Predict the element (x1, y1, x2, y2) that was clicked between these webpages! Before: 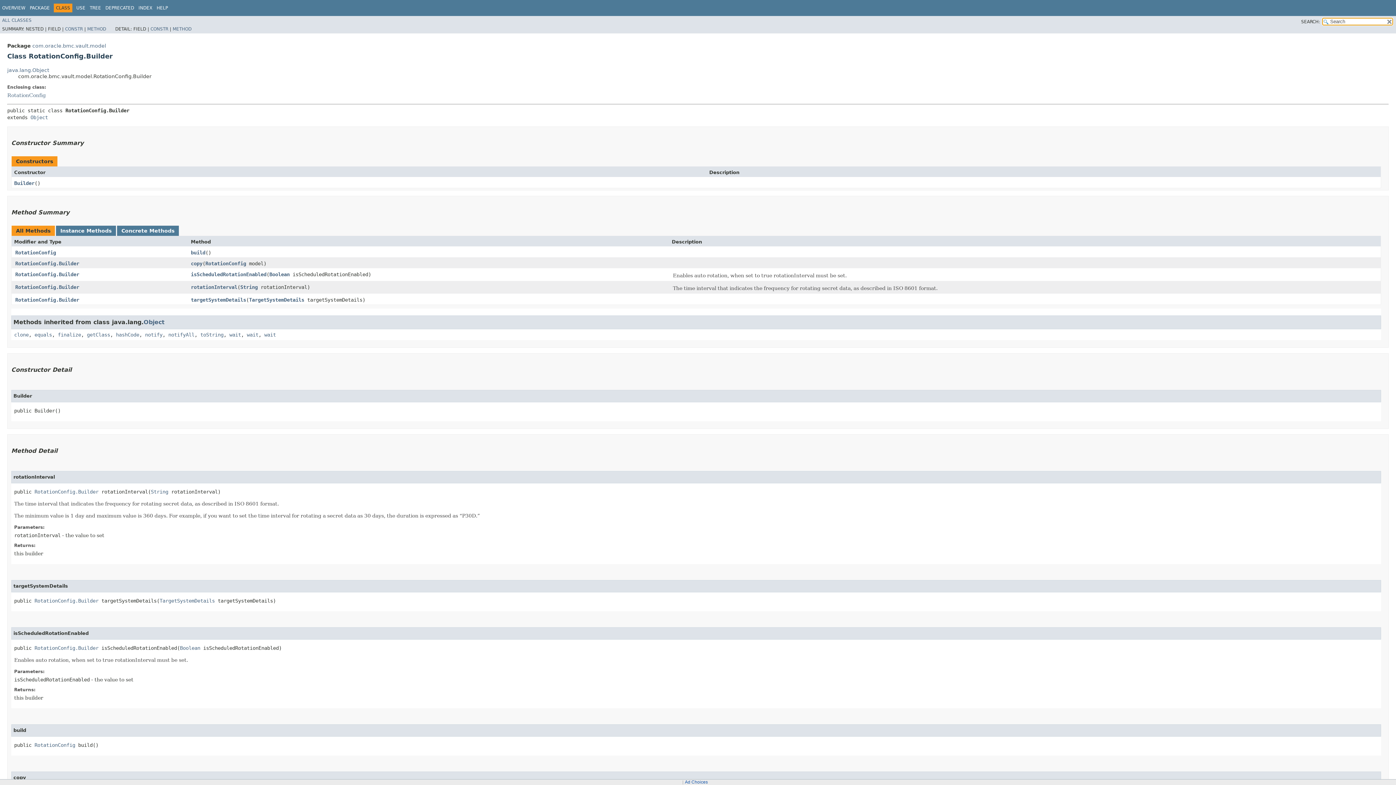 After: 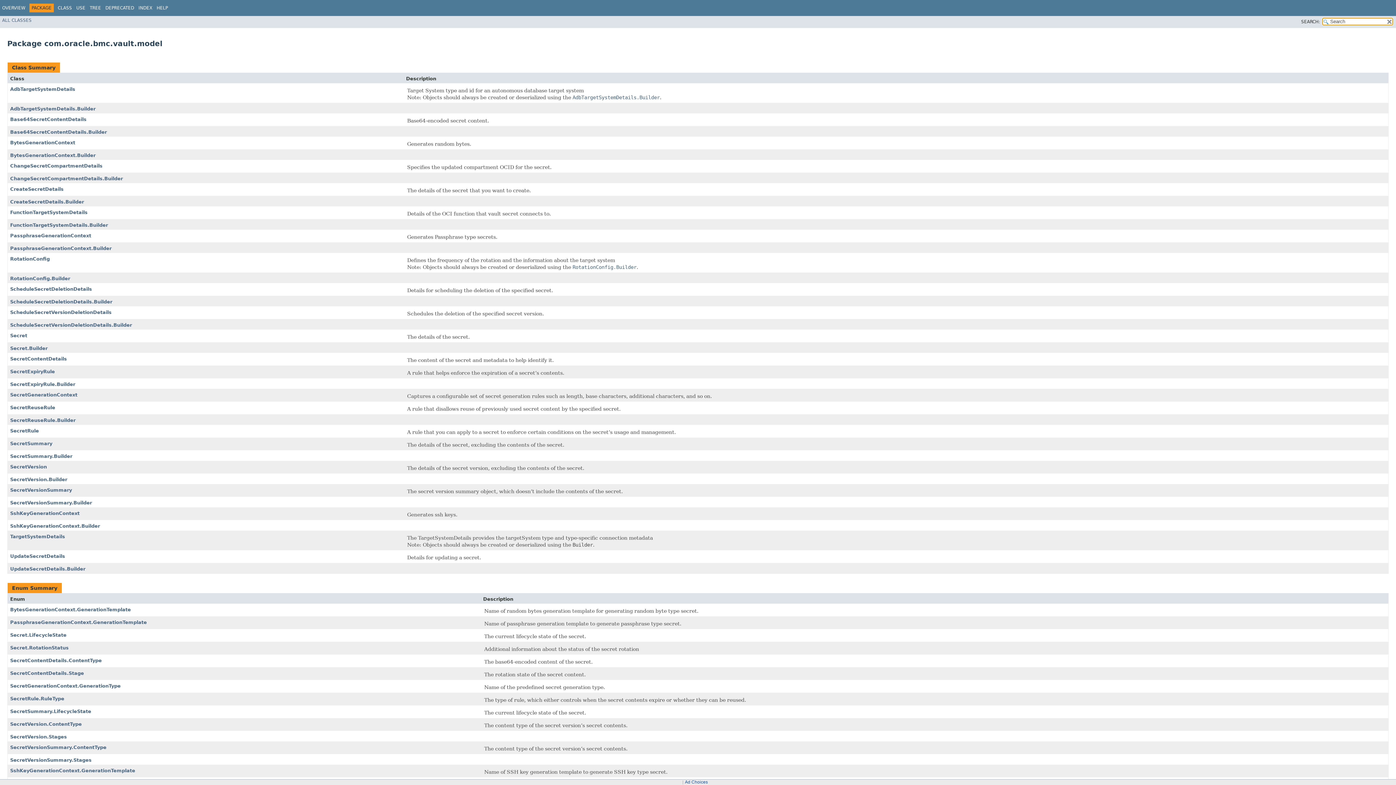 Action: label: com.oracle.bmc.vault.model bbox: (32, 42, 106, 48)